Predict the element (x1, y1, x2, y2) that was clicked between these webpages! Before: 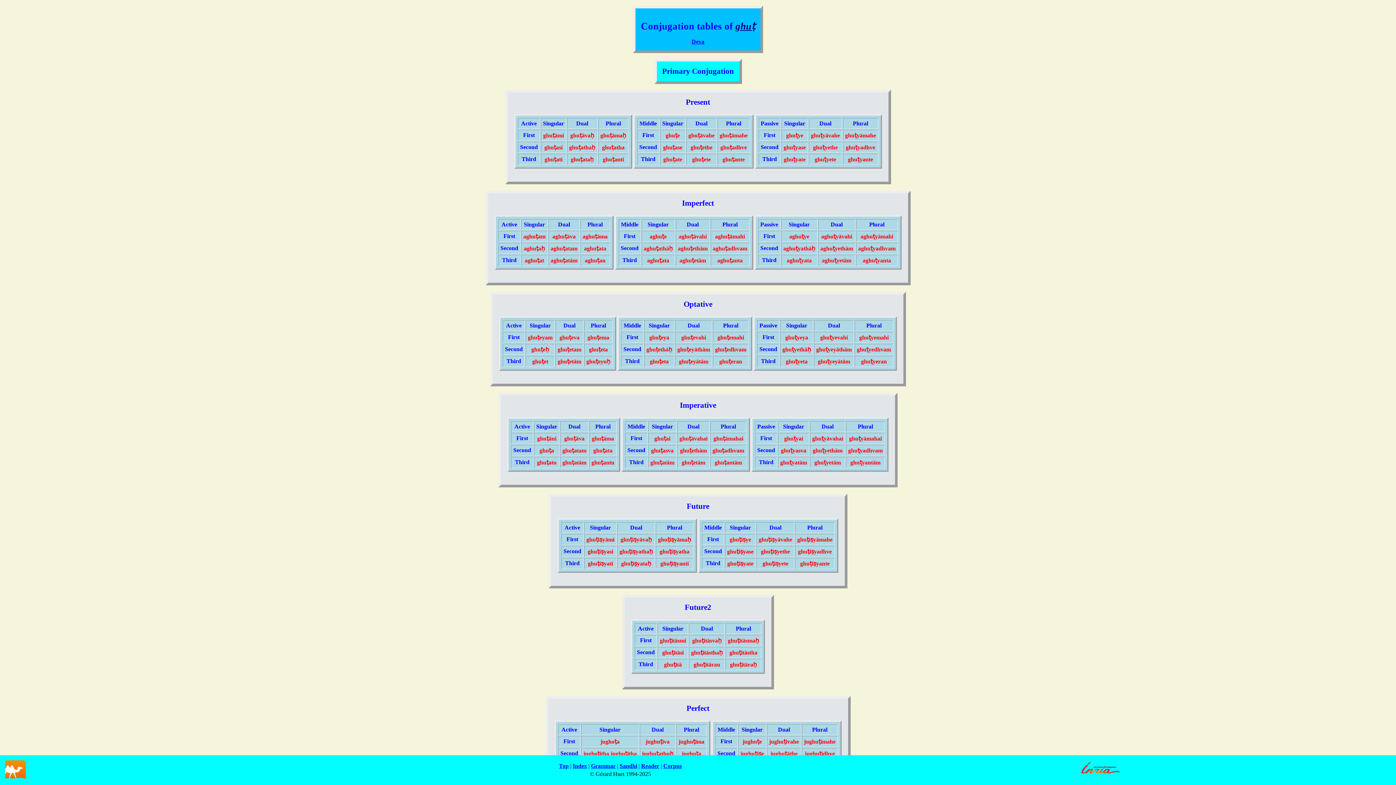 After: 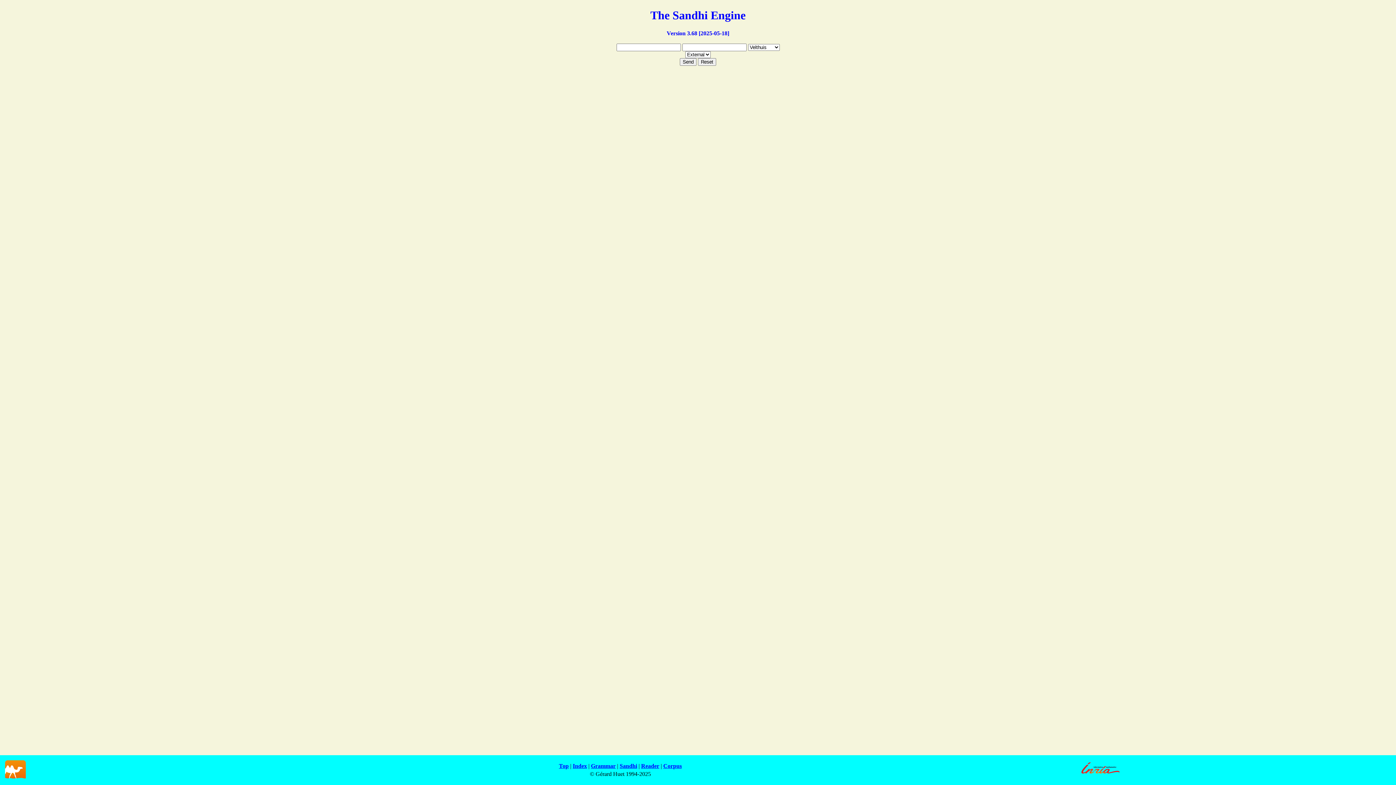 Action: bbox: (619, 763, 637, 769) label: Sandhi